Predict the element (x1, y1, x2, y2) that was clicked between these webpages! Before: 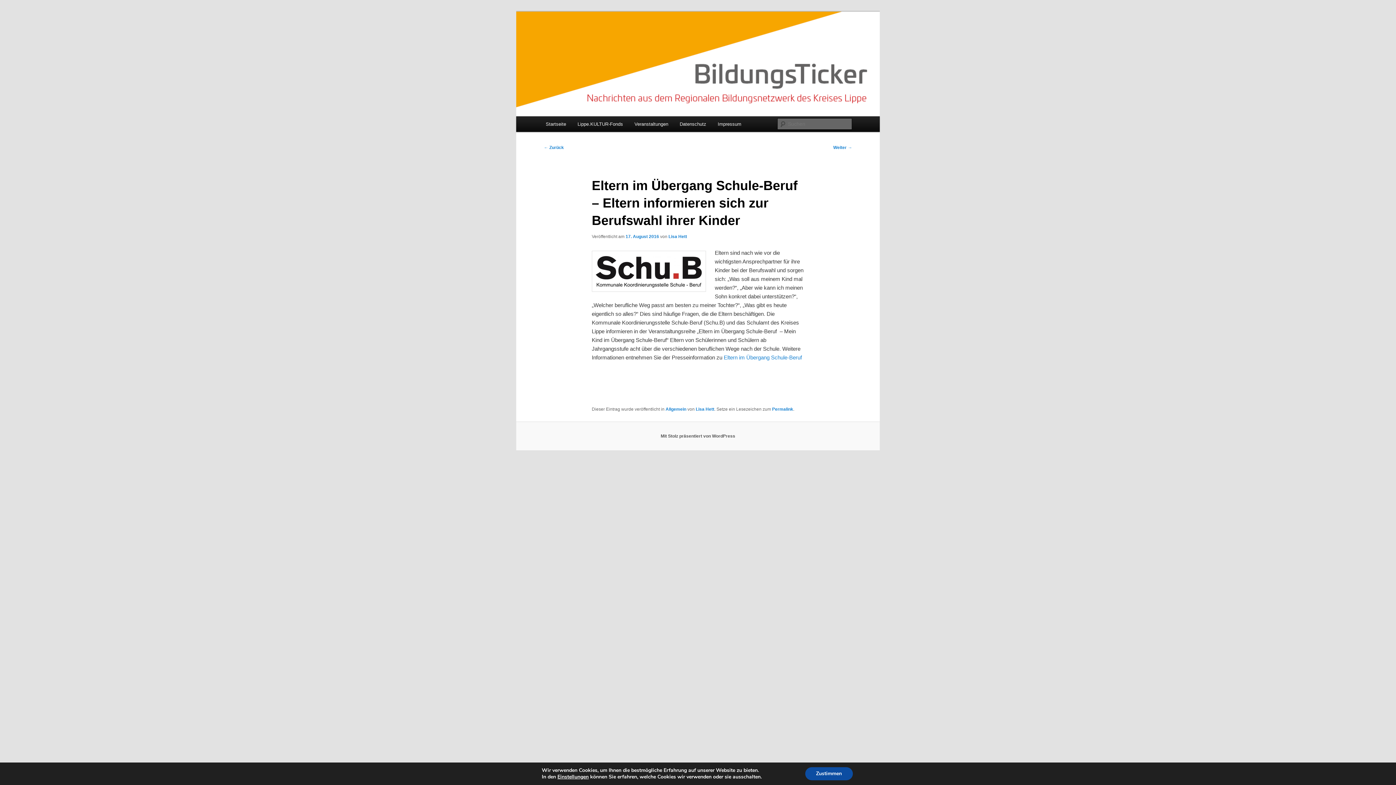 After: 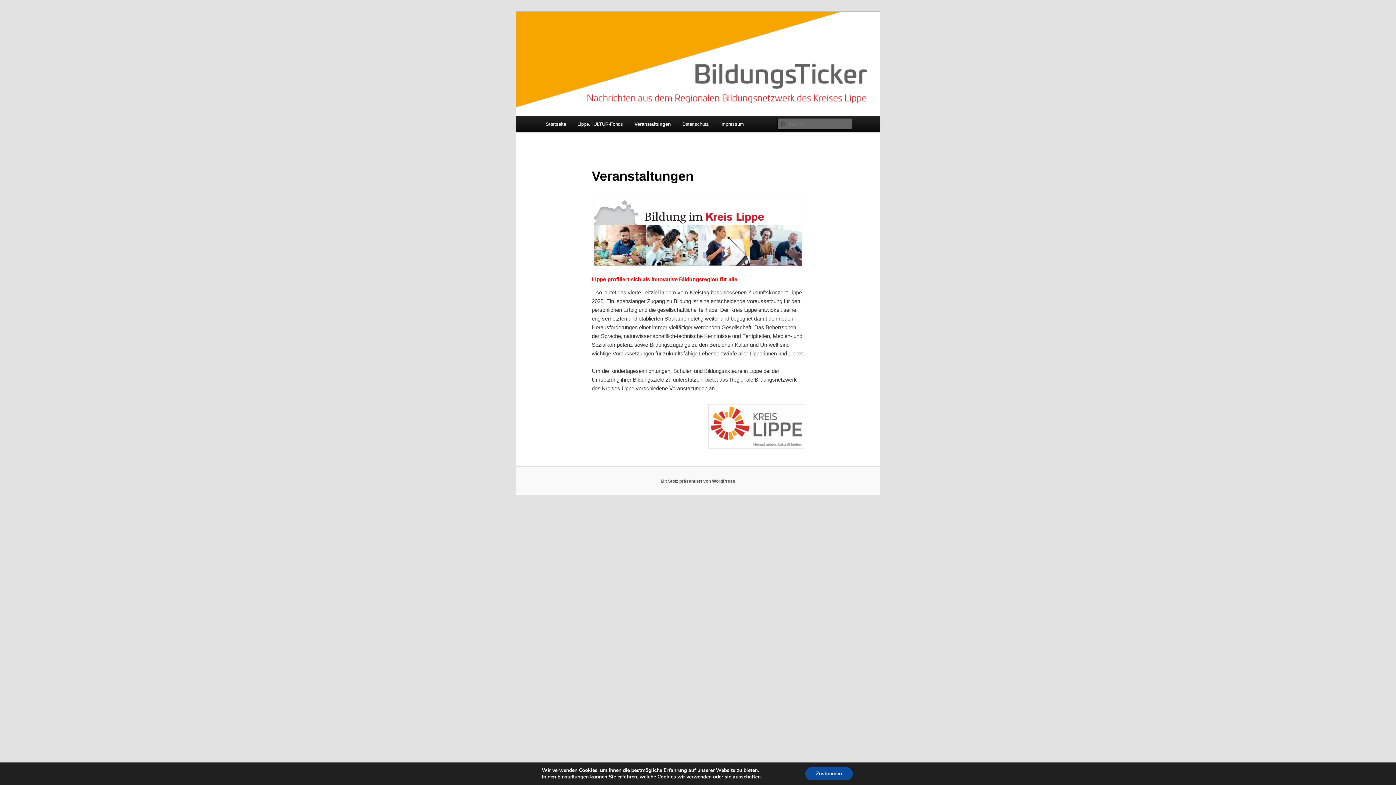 Action: bbox: (628, 116, 674, 132) label: Veranstaltungen